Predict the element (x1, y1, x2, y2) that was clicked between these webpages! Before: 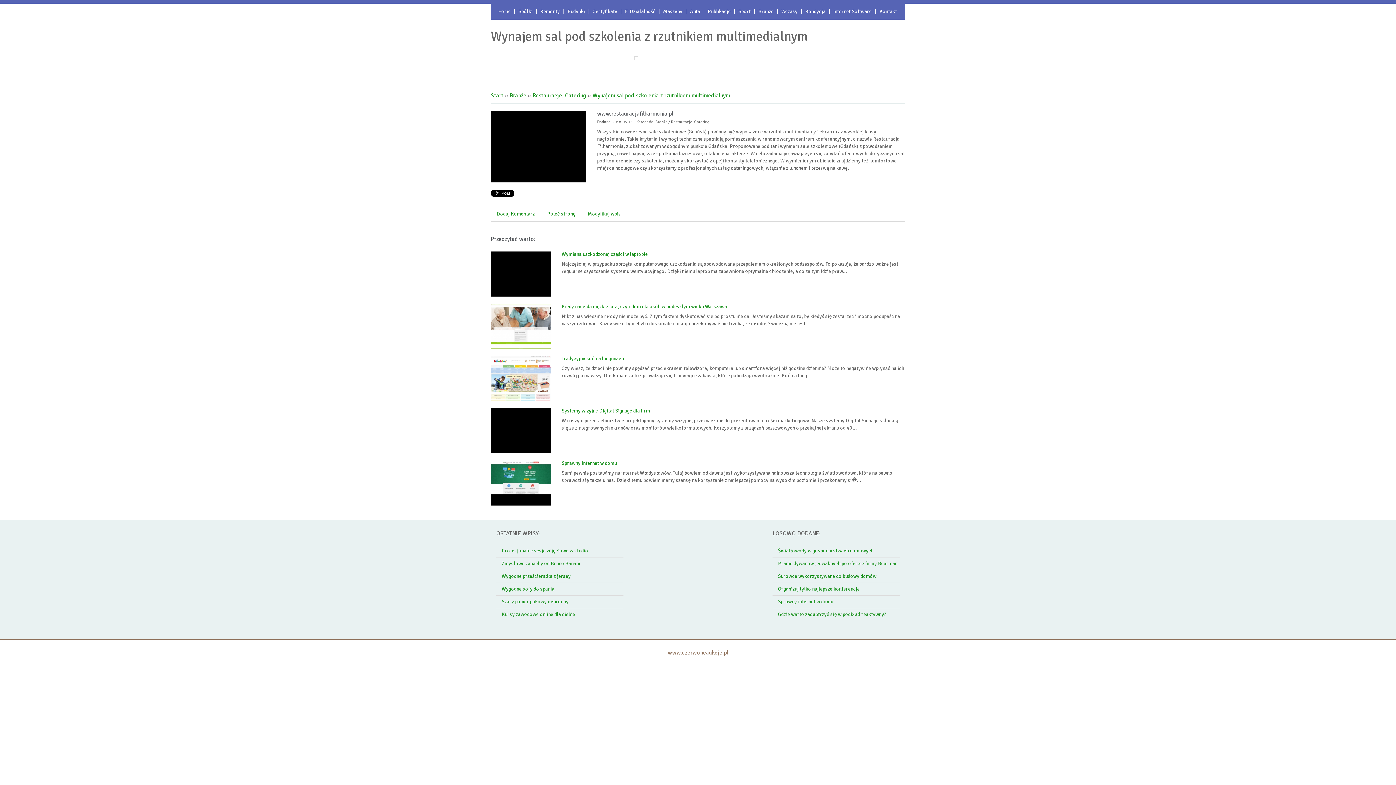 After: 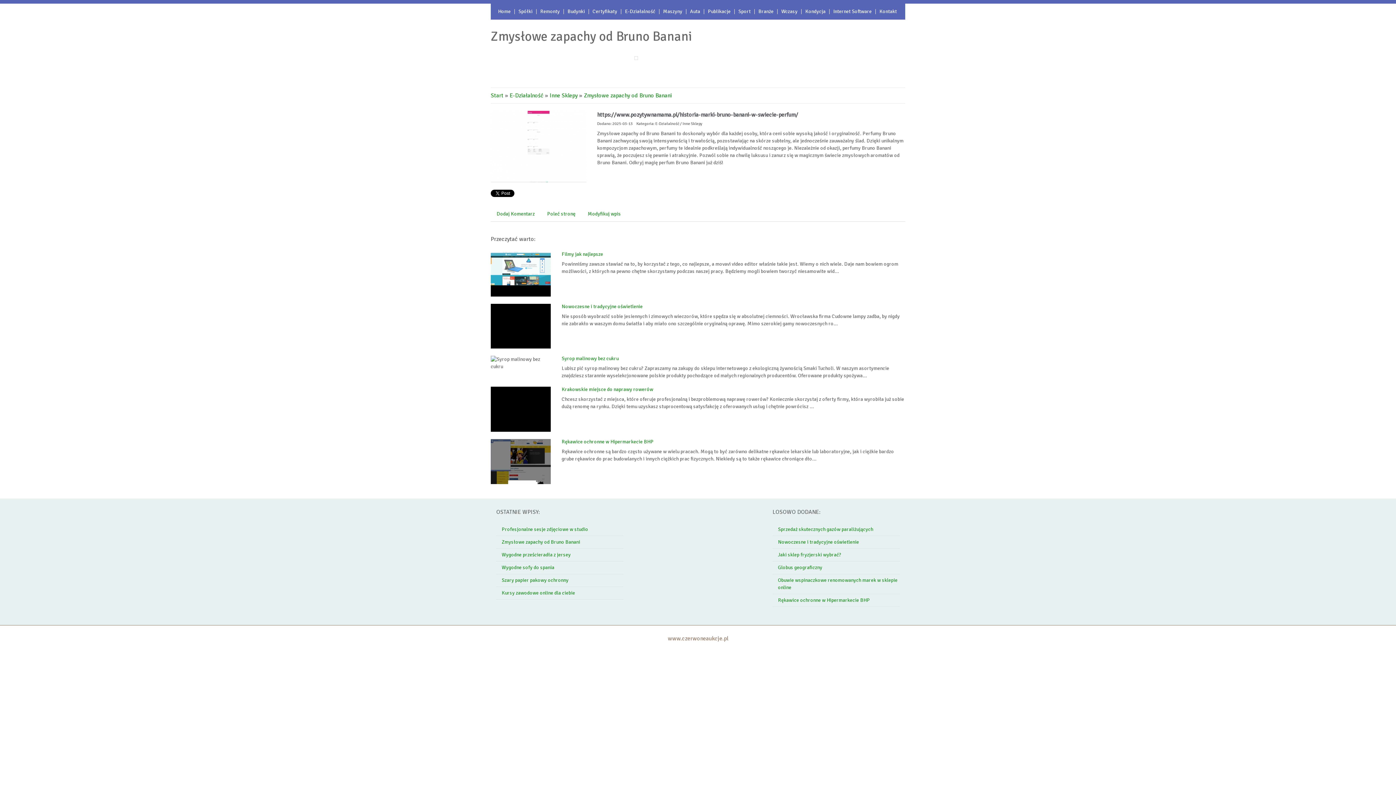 Action: label: Zmysłowe zapachy od Bruno Banani bbox: (496, 557, 623, 570)